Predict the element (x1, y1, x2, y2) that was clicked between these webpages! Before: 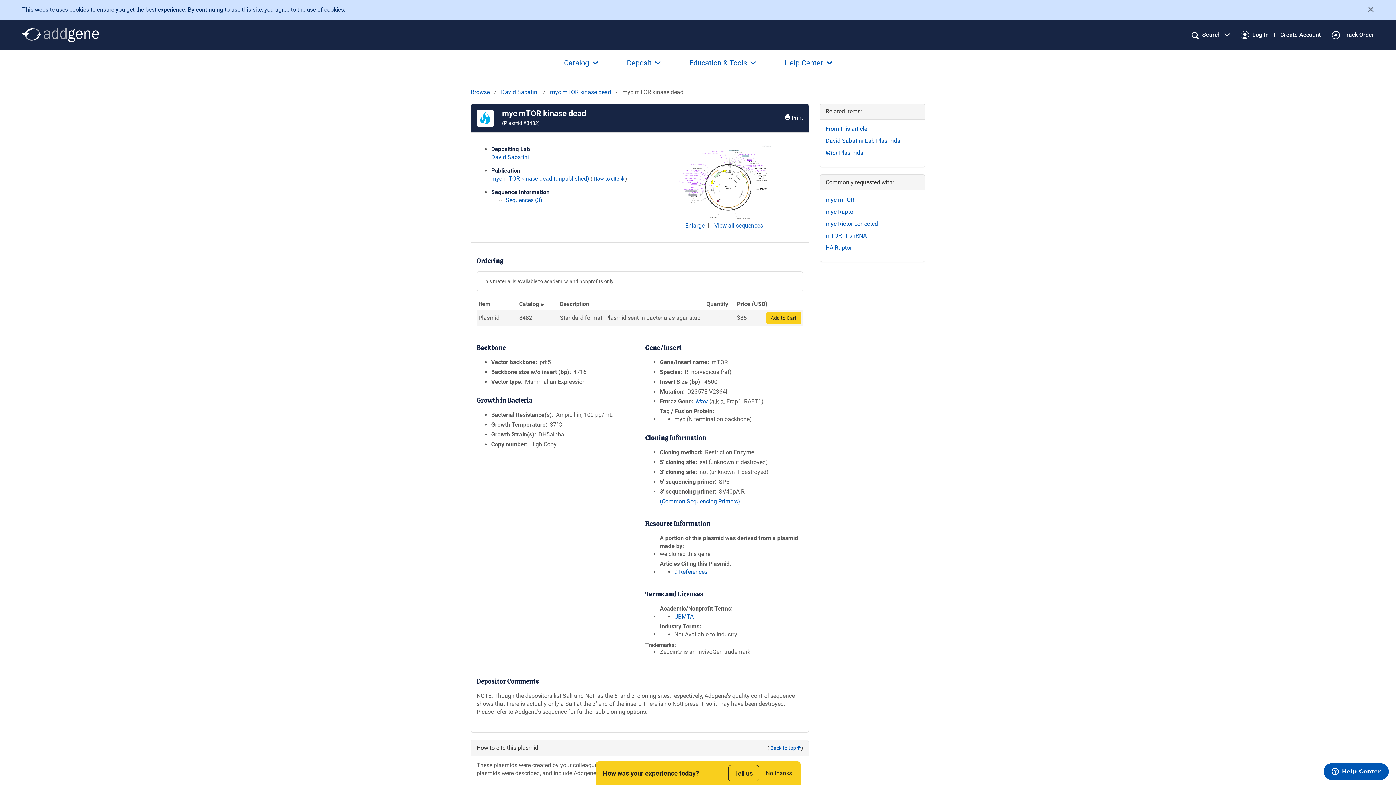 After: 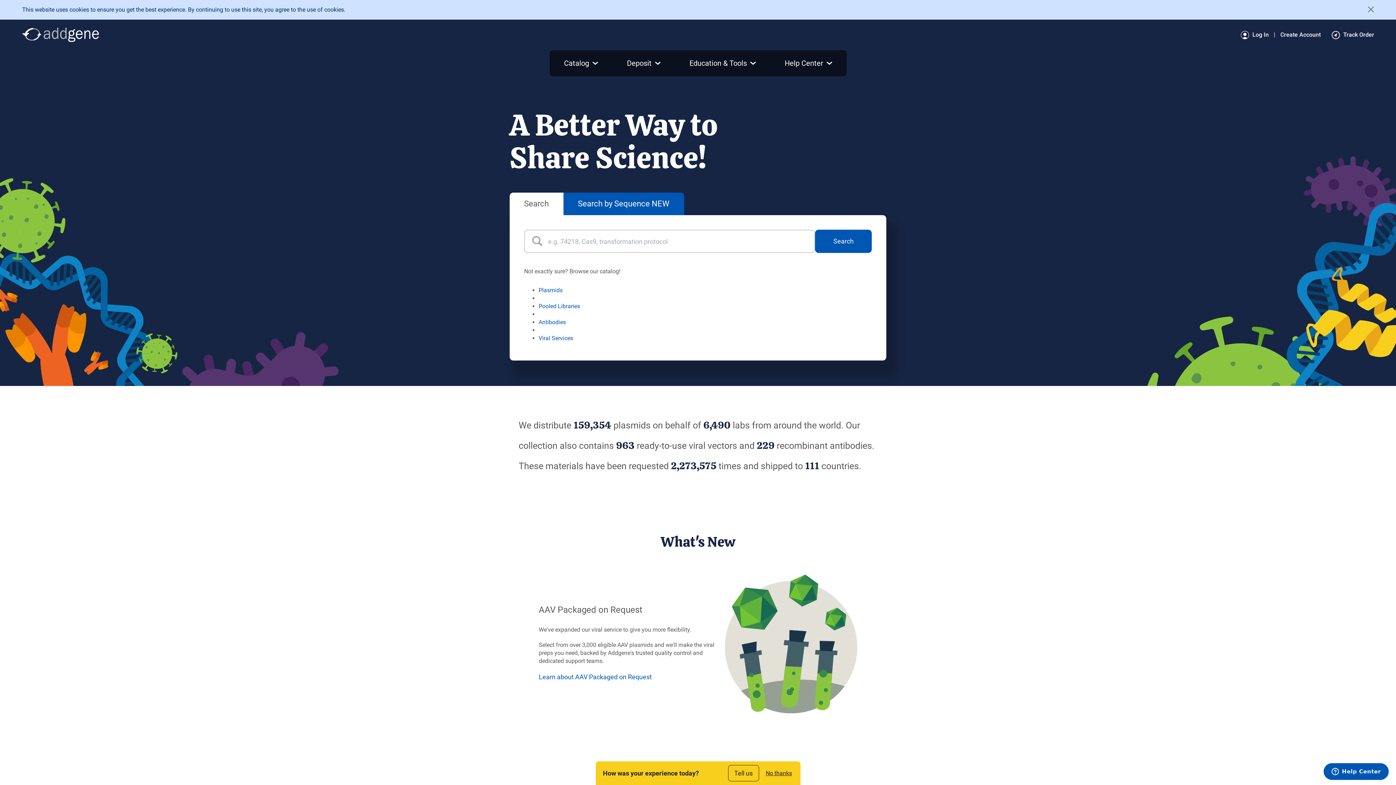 Action: bbox: (21, 27, 98, 42)